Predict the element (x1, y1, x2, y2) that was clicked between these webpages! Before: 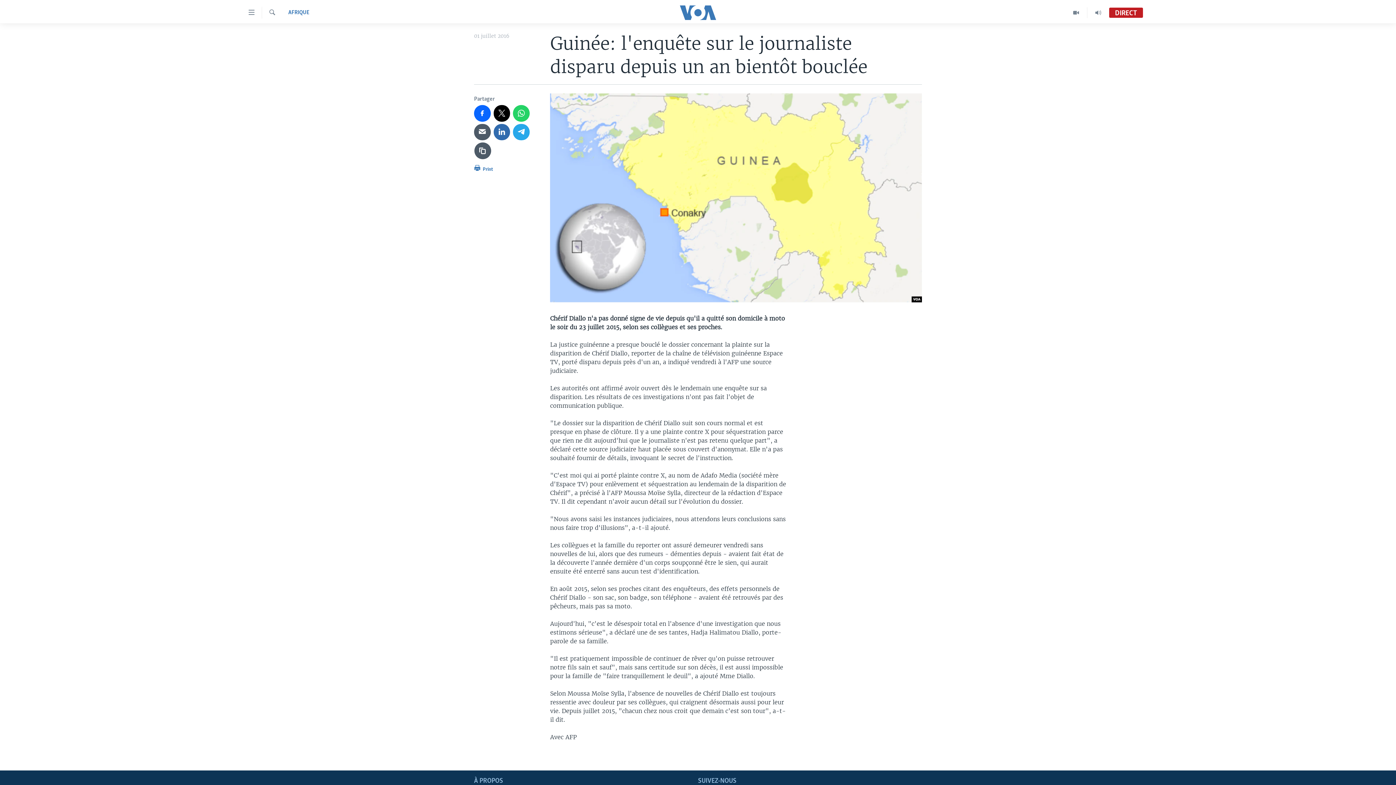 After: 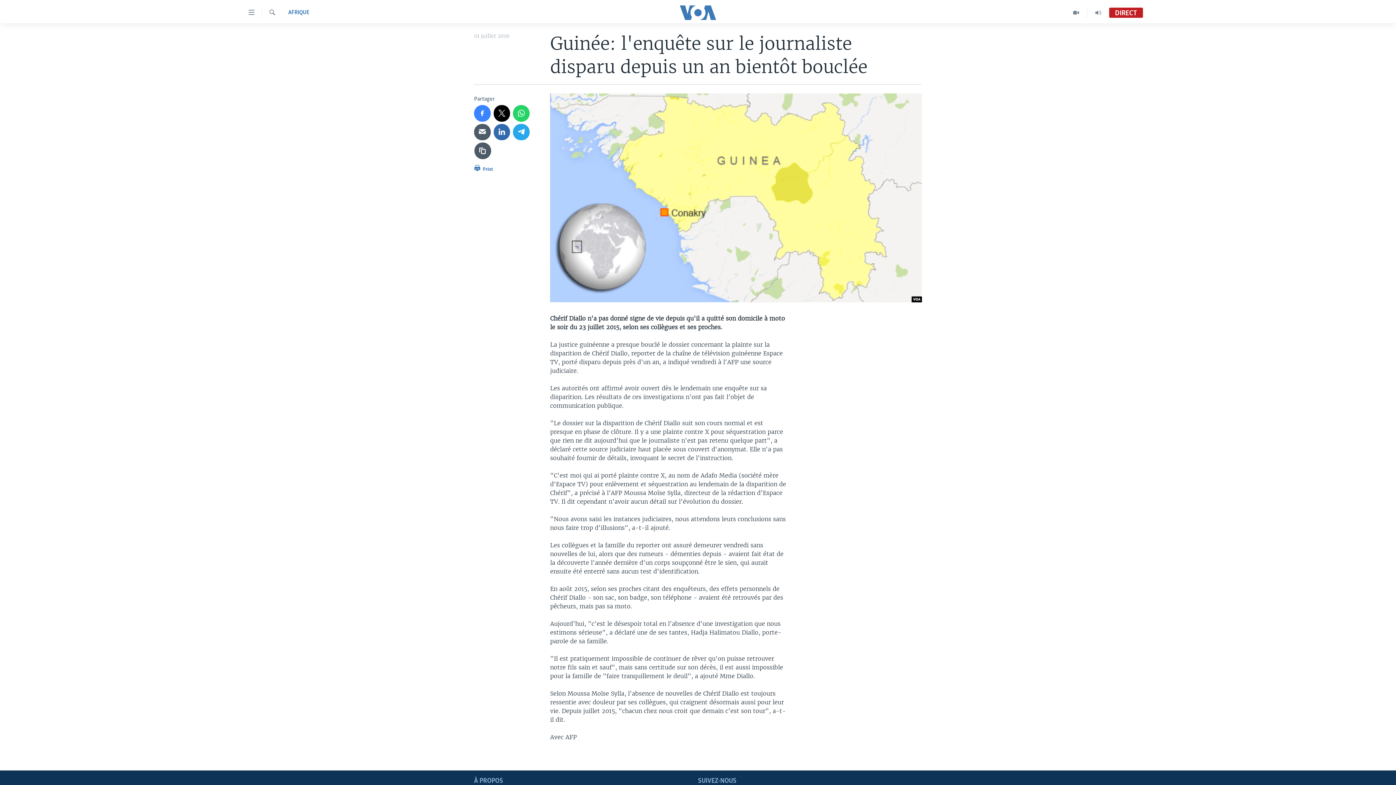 Action: bbox: (474, 105, 490, 121)